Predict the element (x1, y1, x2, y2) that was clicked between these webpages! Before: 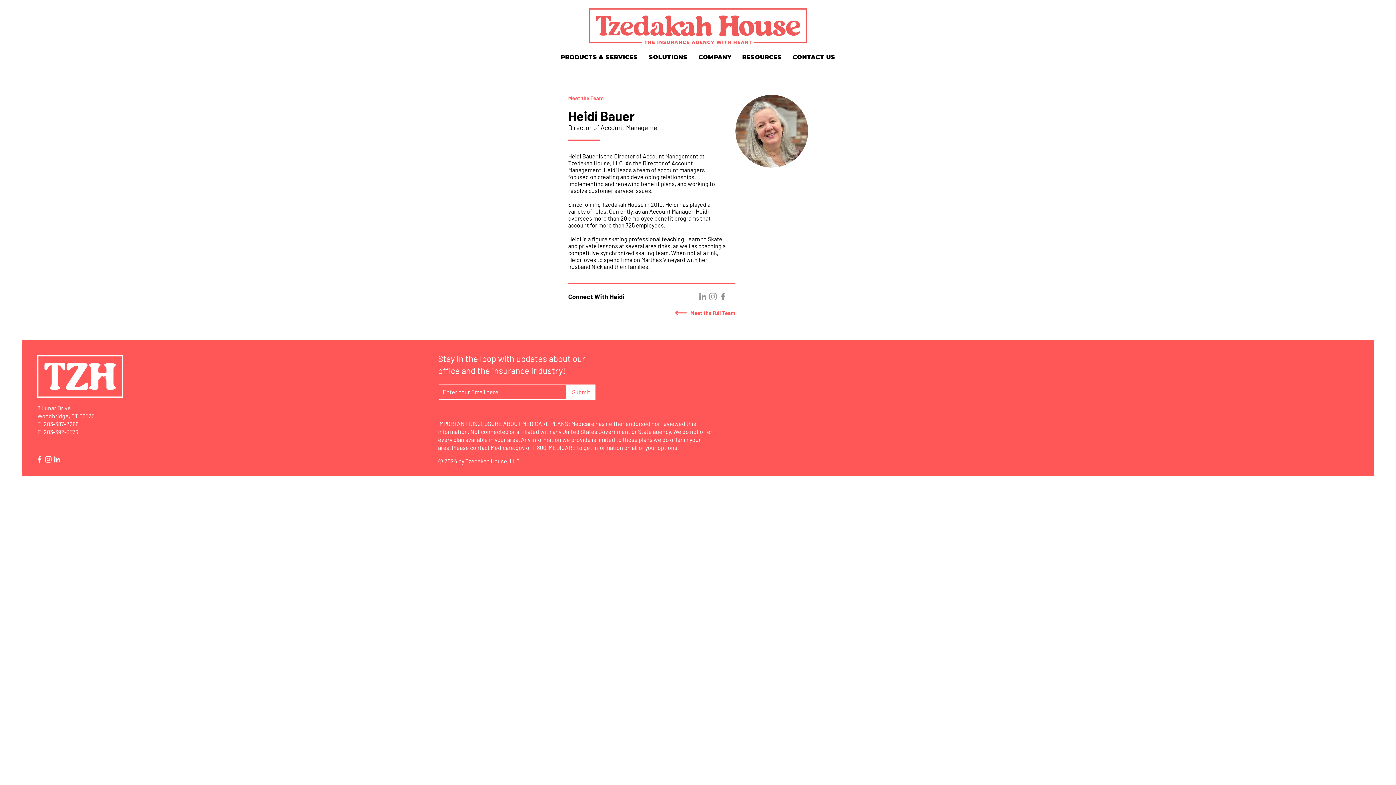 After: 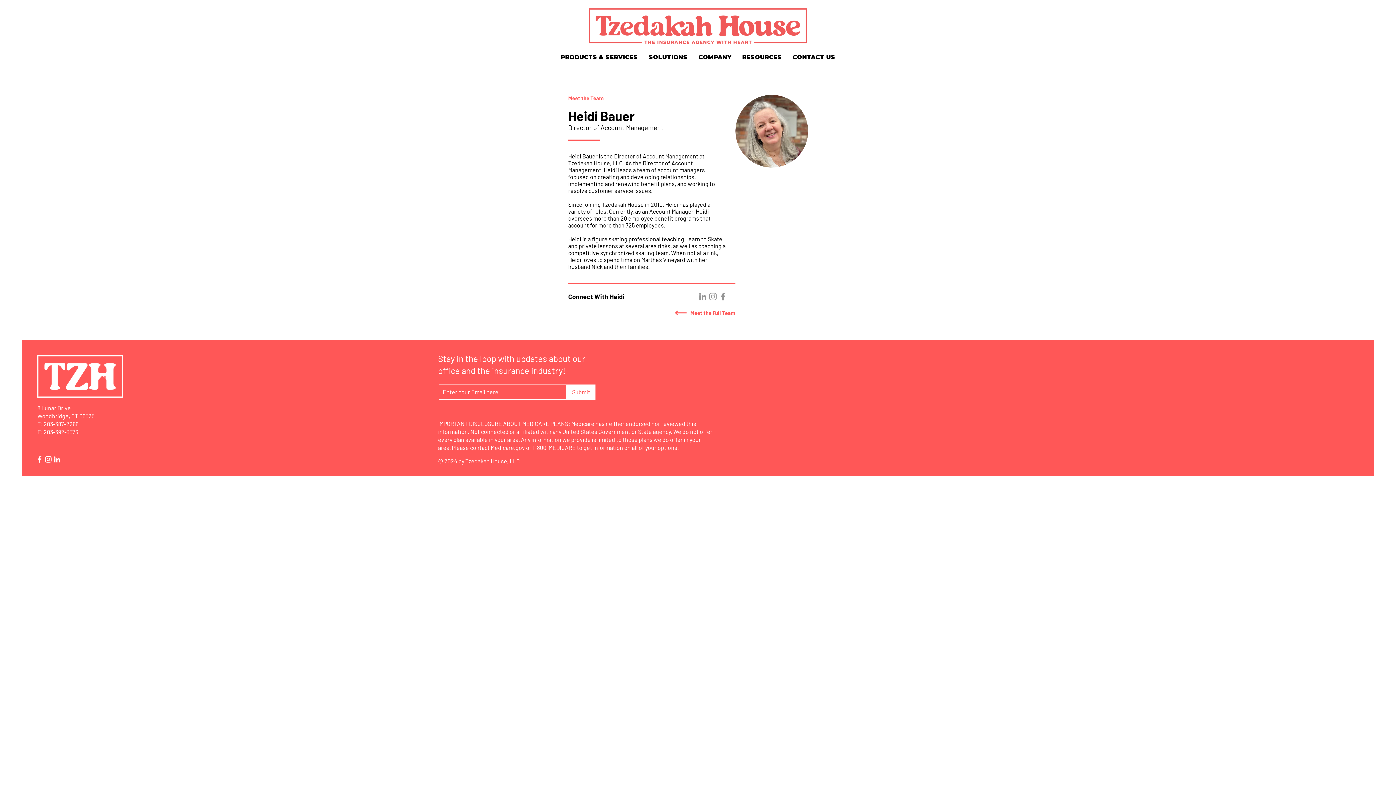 Action: bbox: (643, 50, 693, 64) label: SOLUTIONS